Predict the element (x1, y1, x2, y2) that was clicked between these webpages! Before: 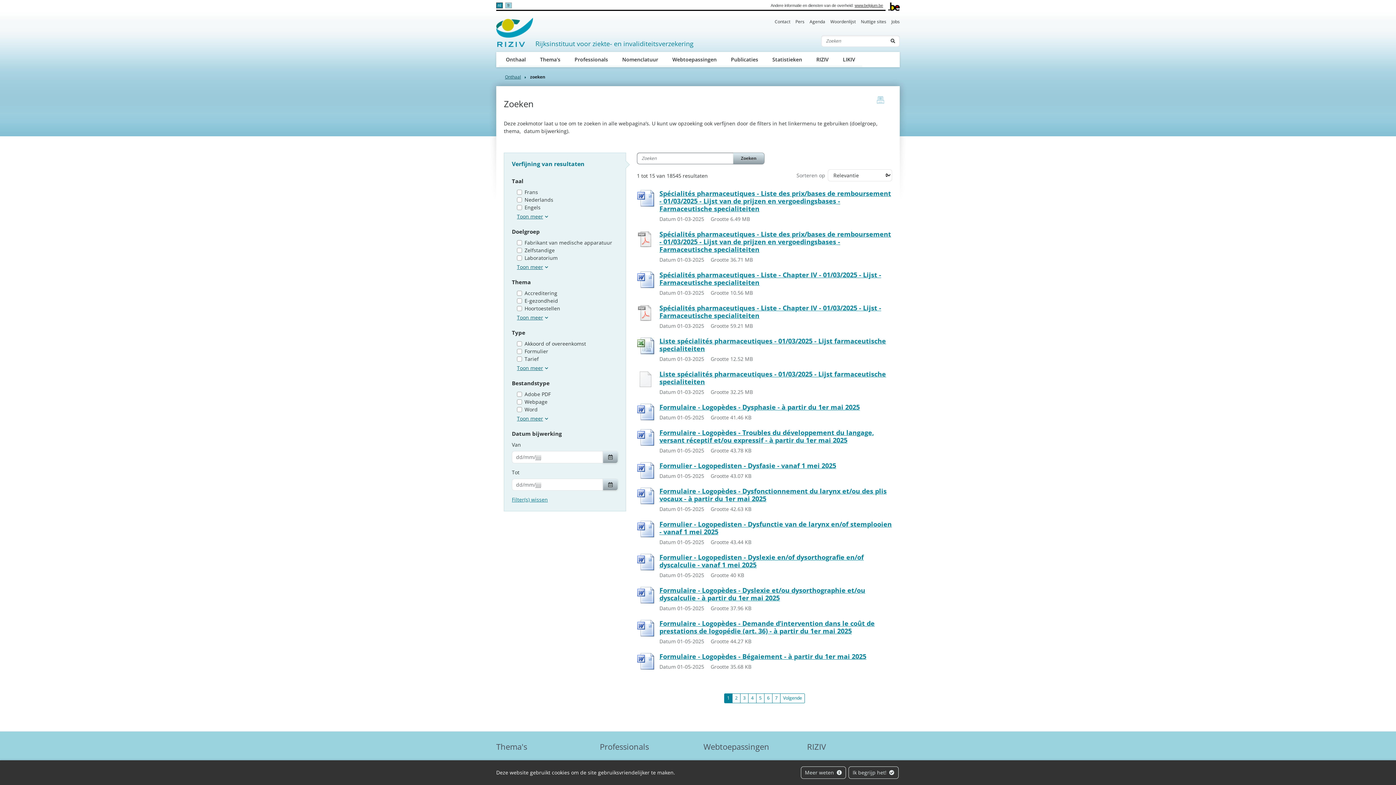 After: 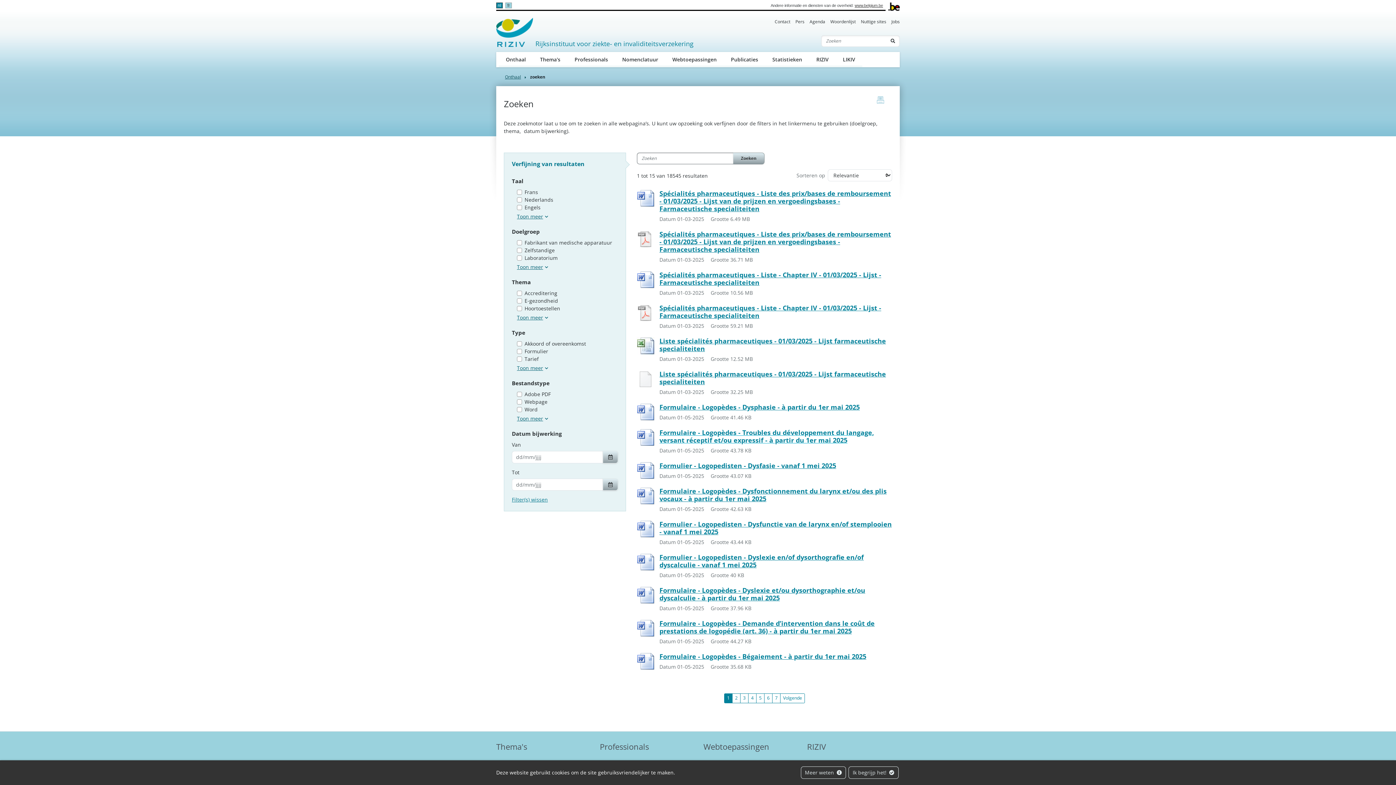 Action: label: Formulaire - Logopèdes - Troubles du développement du langage, versant réceptif et/ou expressif - à partir du 1er mai 2025 bbox: (659, 429, 892, 444)